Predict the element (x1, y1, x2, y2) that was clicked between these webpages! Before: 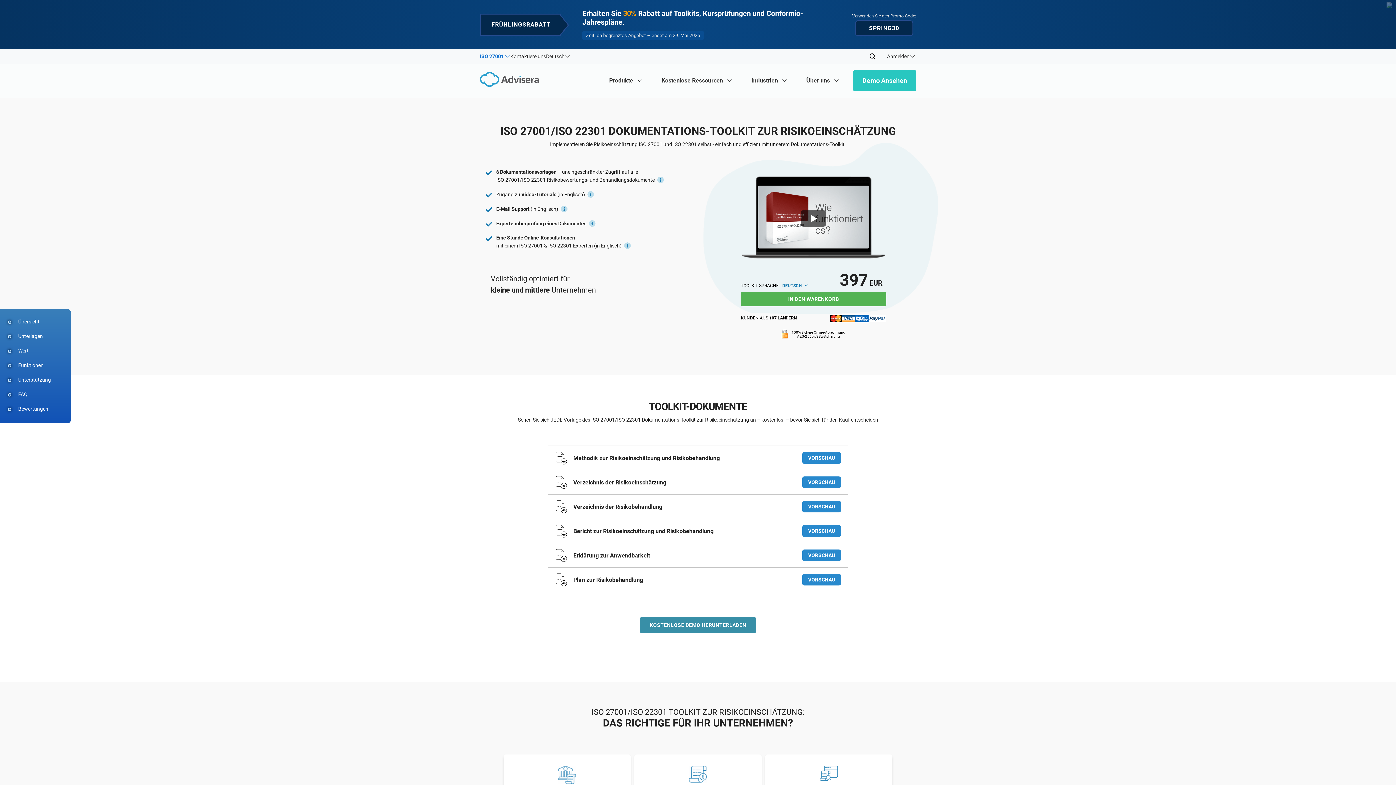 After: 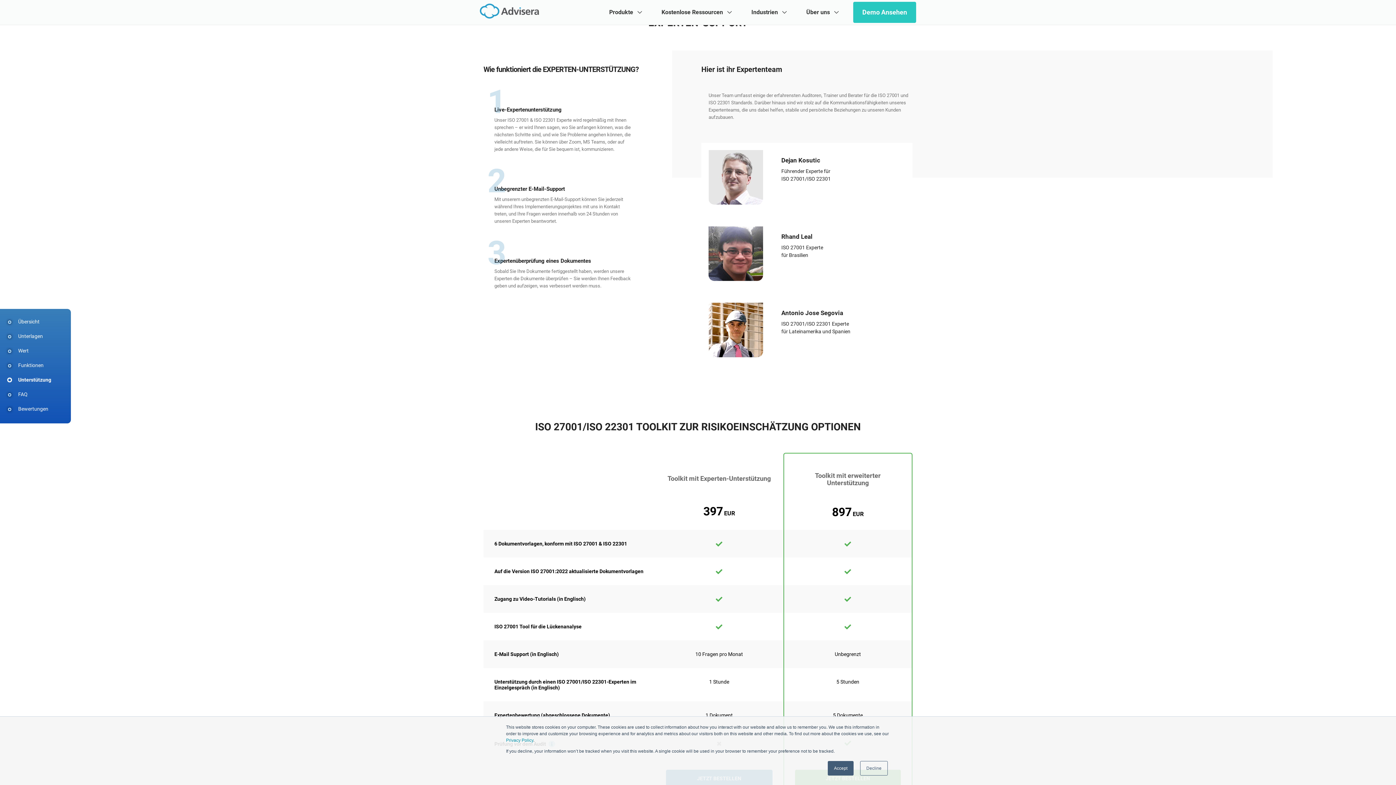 Action: label: Unterstützung bbox: (18, 376, 61, 387)